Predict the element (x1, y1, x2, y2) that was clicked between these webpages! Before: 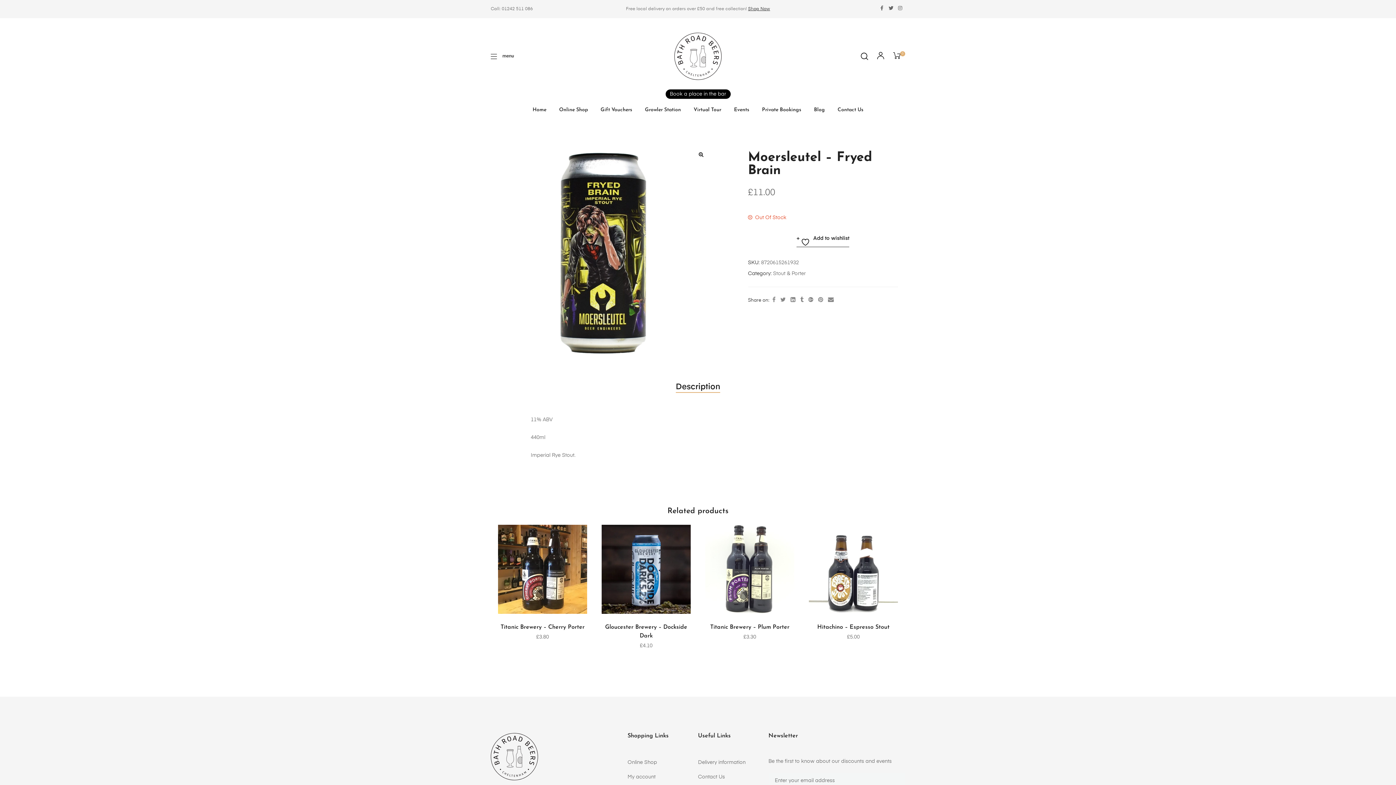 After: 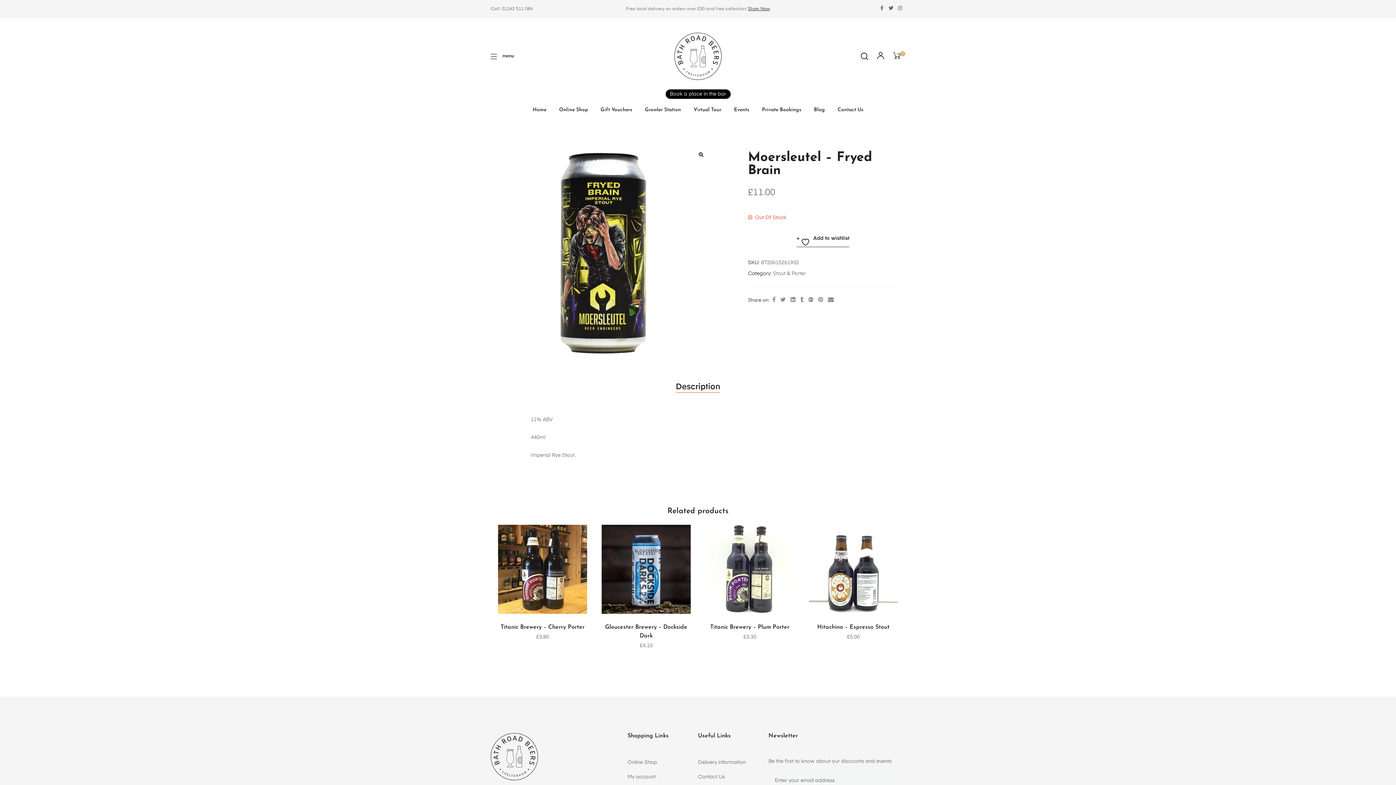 Action: bbox: (676, 379, 720, 394) label: Description